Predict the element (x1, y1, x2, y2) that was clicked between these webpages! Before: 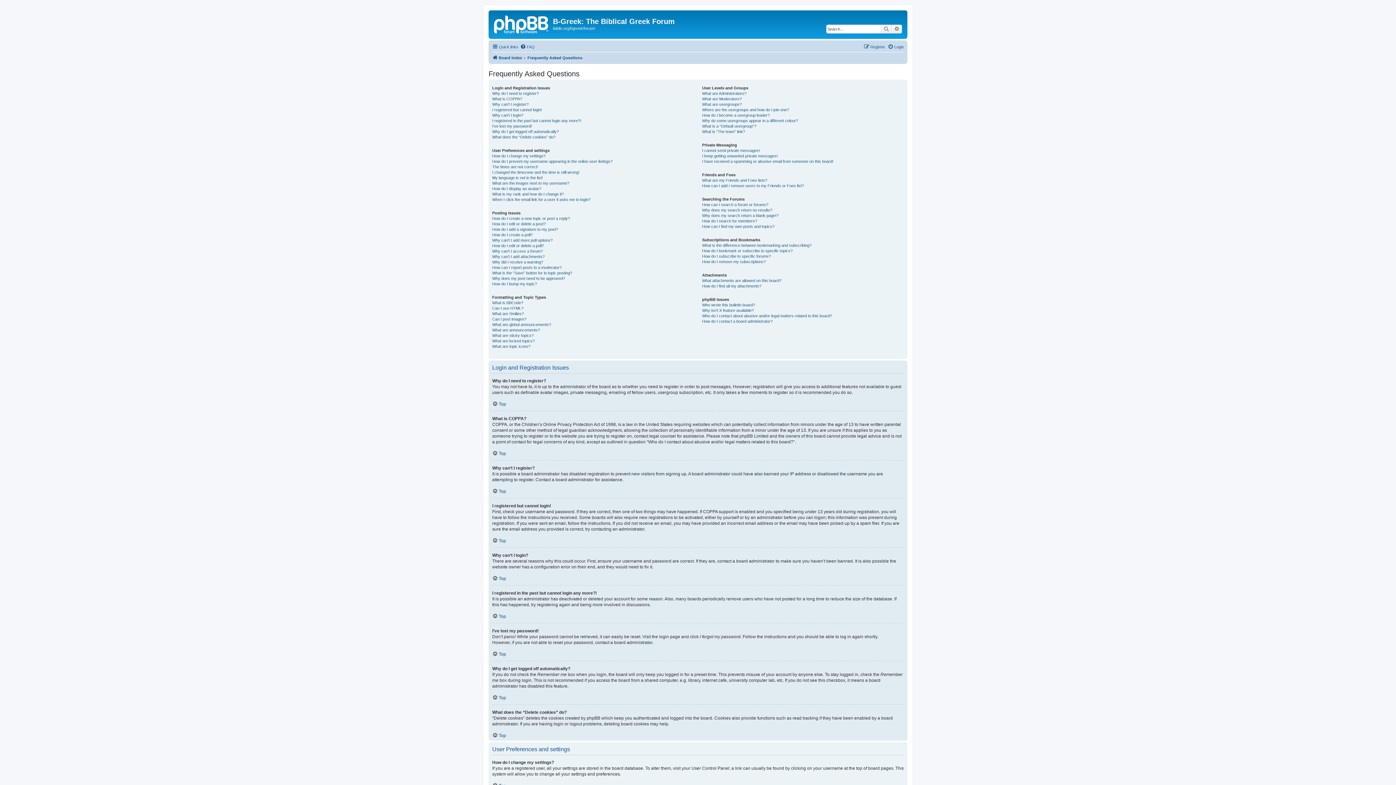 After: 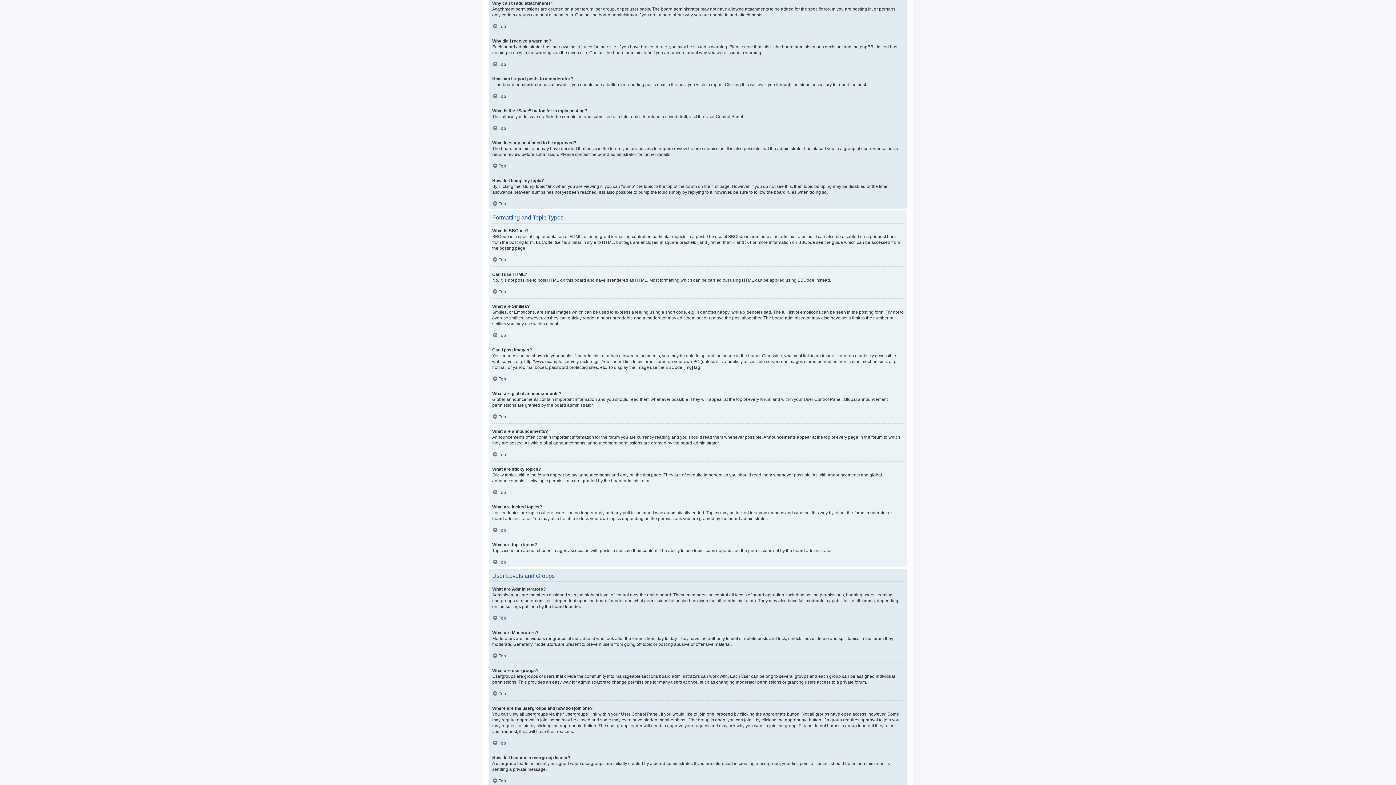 Action: bbox: (492, 254, 544, 259) label: Why can’t I add attachments?